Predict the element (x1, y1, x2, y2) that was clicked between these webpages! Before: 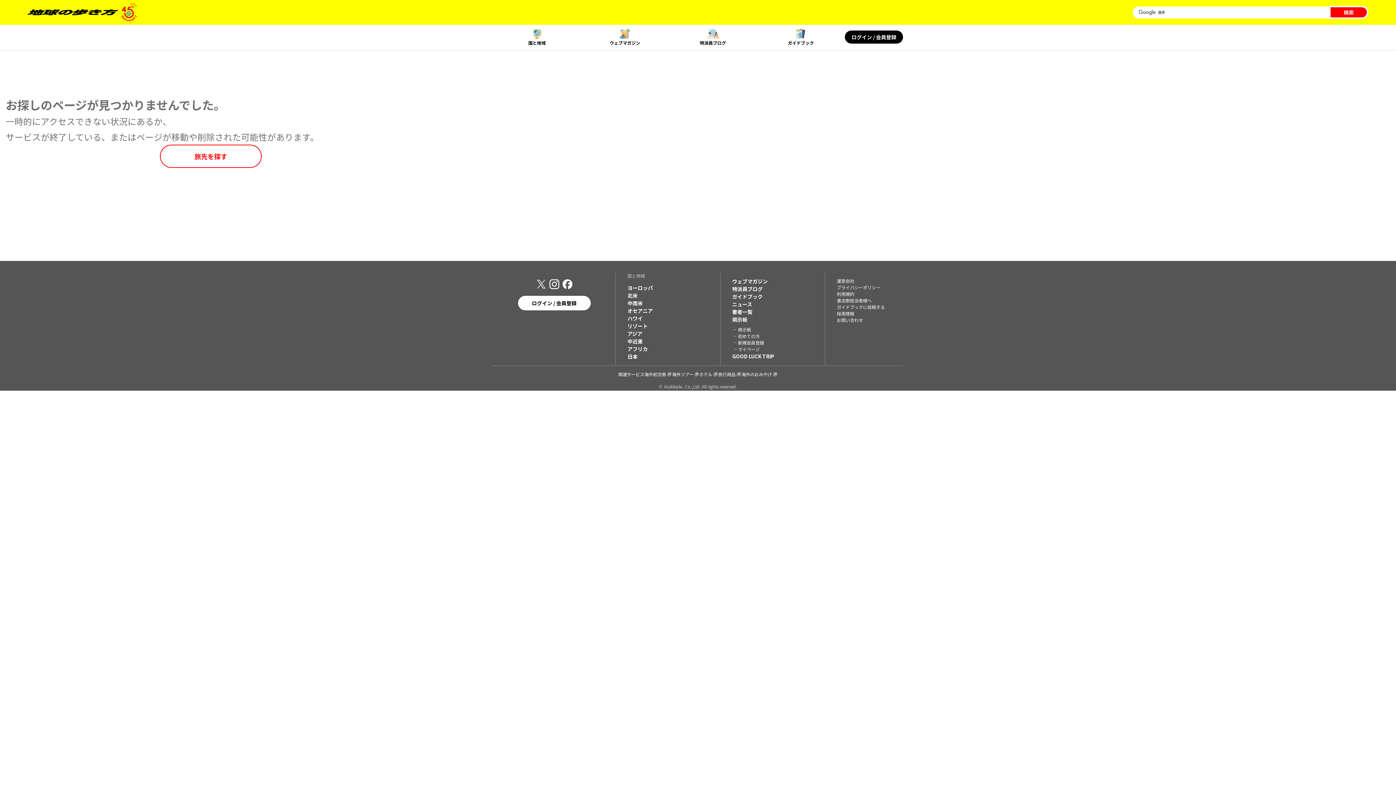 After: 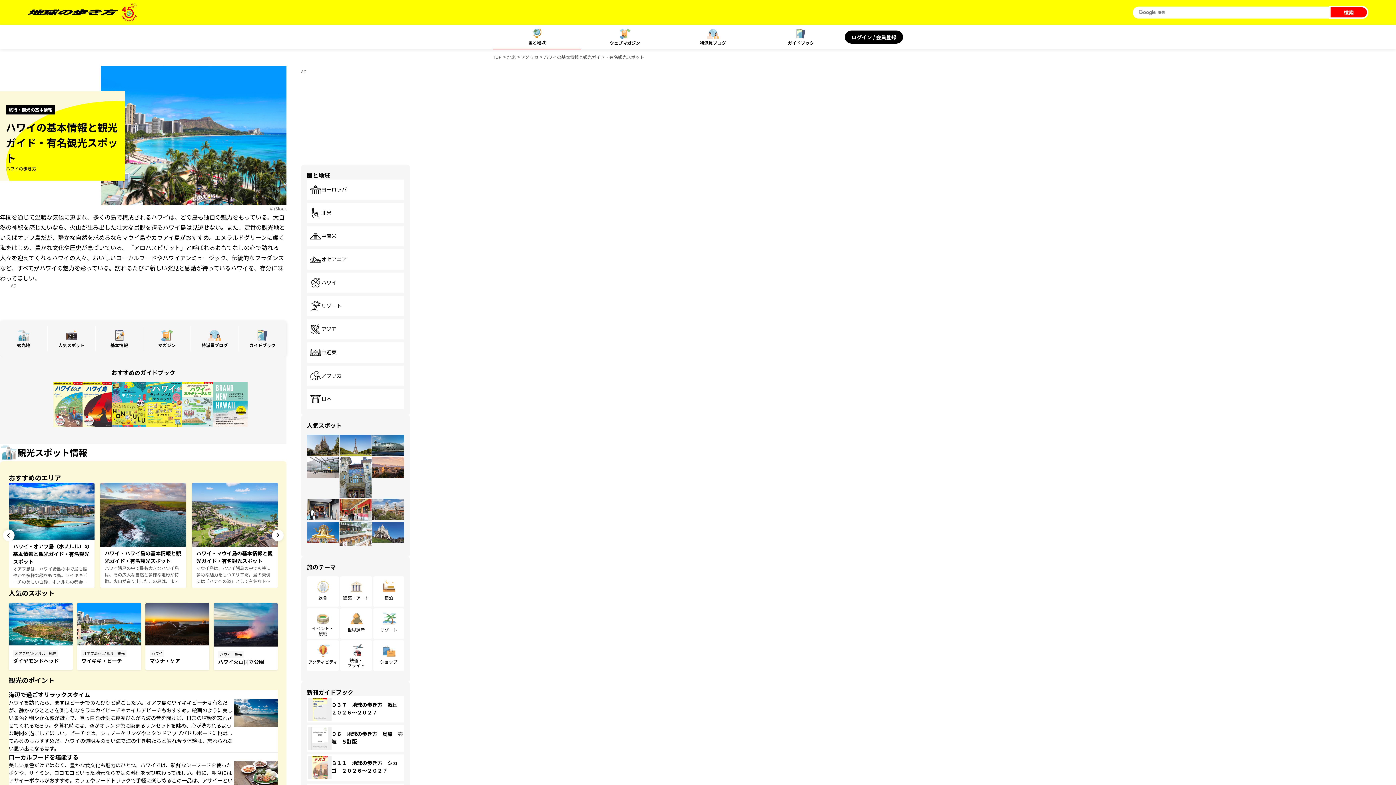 Action: bbox: (627, 314, 708, 322) label: ハワイ